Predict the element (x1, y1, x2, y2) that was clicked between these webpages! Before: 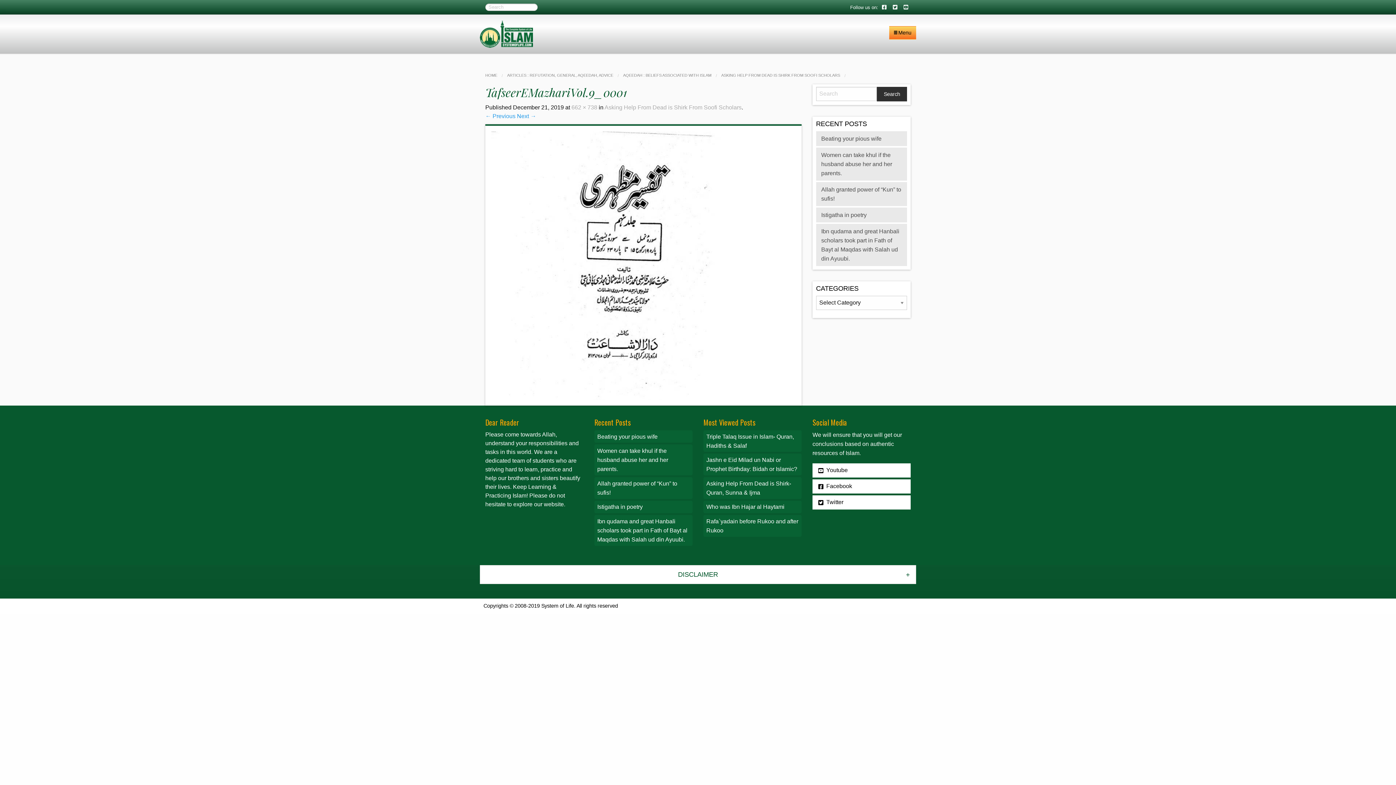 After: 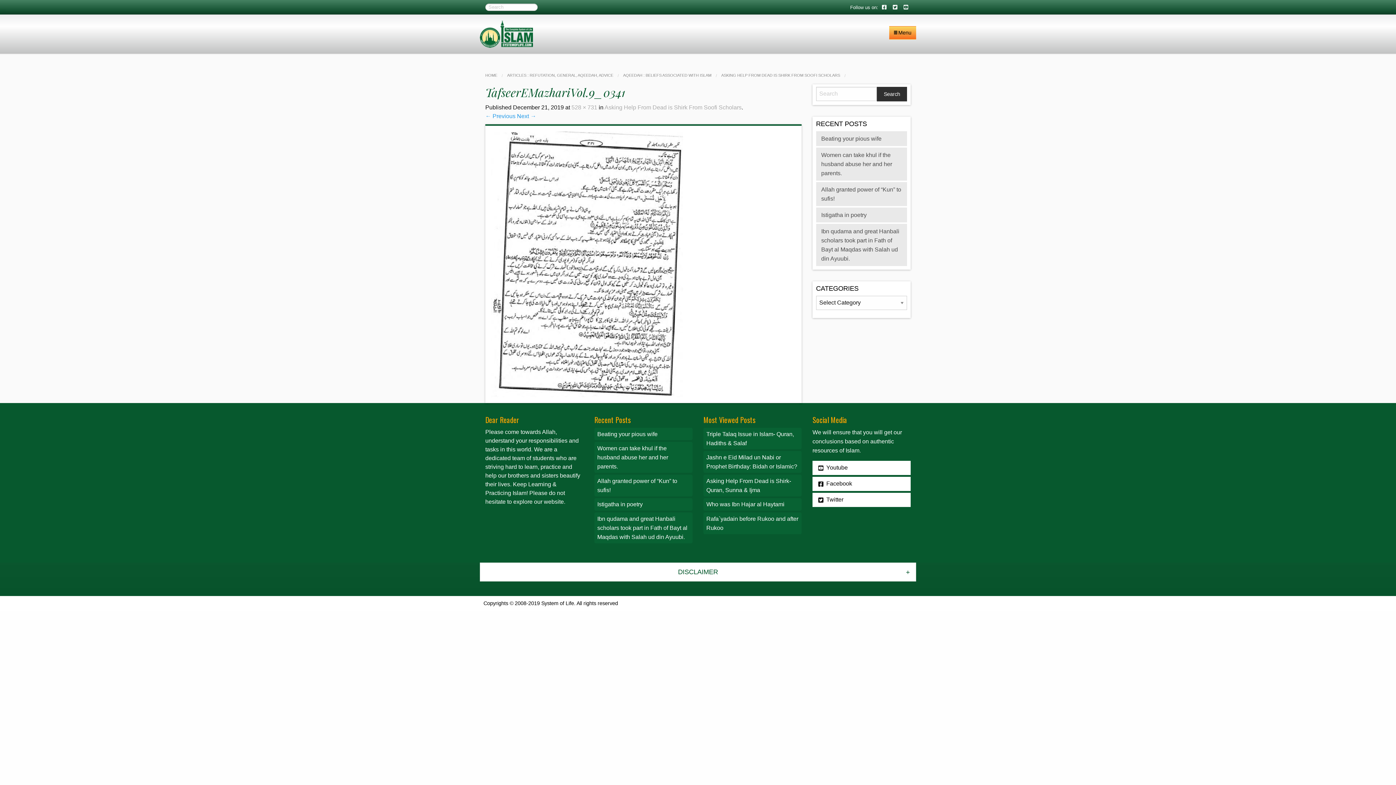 Action: bbox: (517, 113, 536, 119) label: Next →